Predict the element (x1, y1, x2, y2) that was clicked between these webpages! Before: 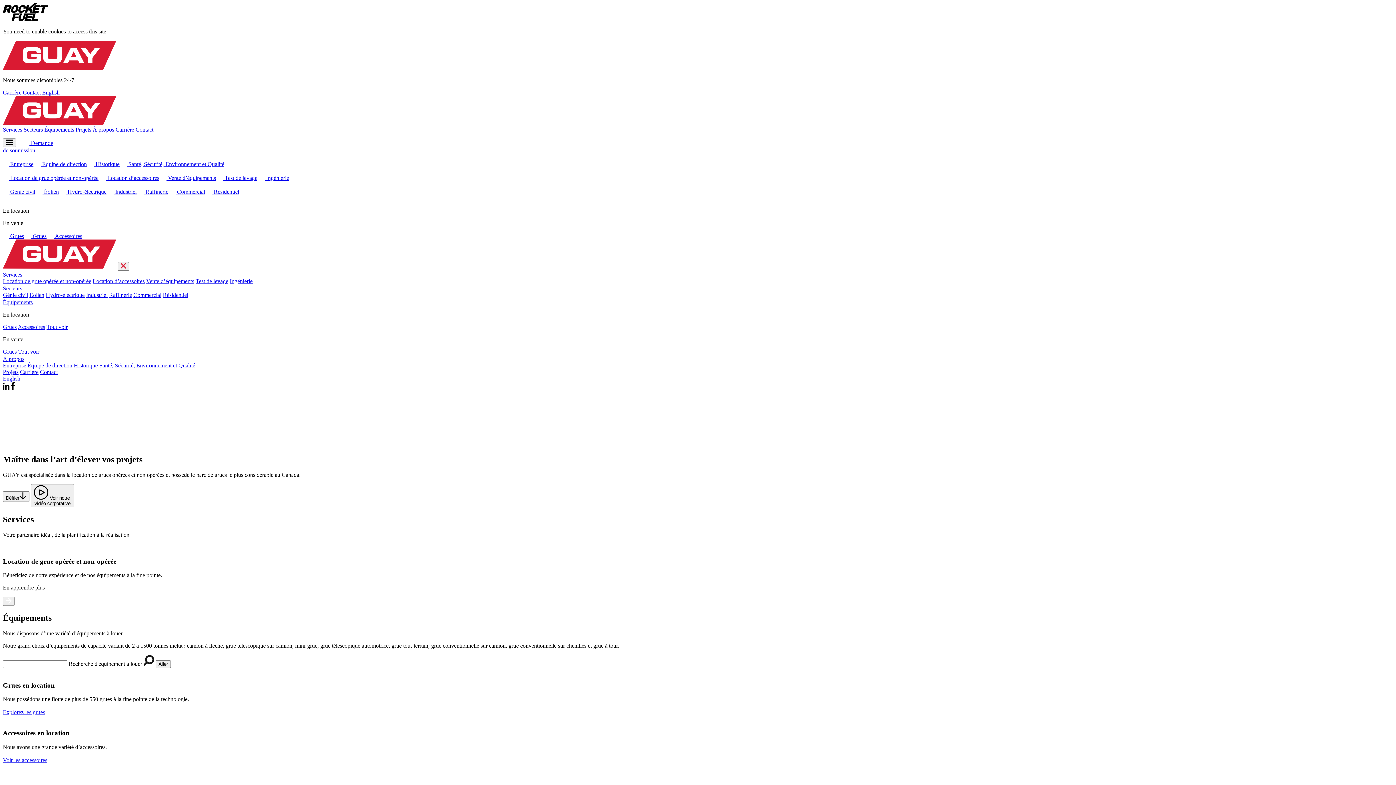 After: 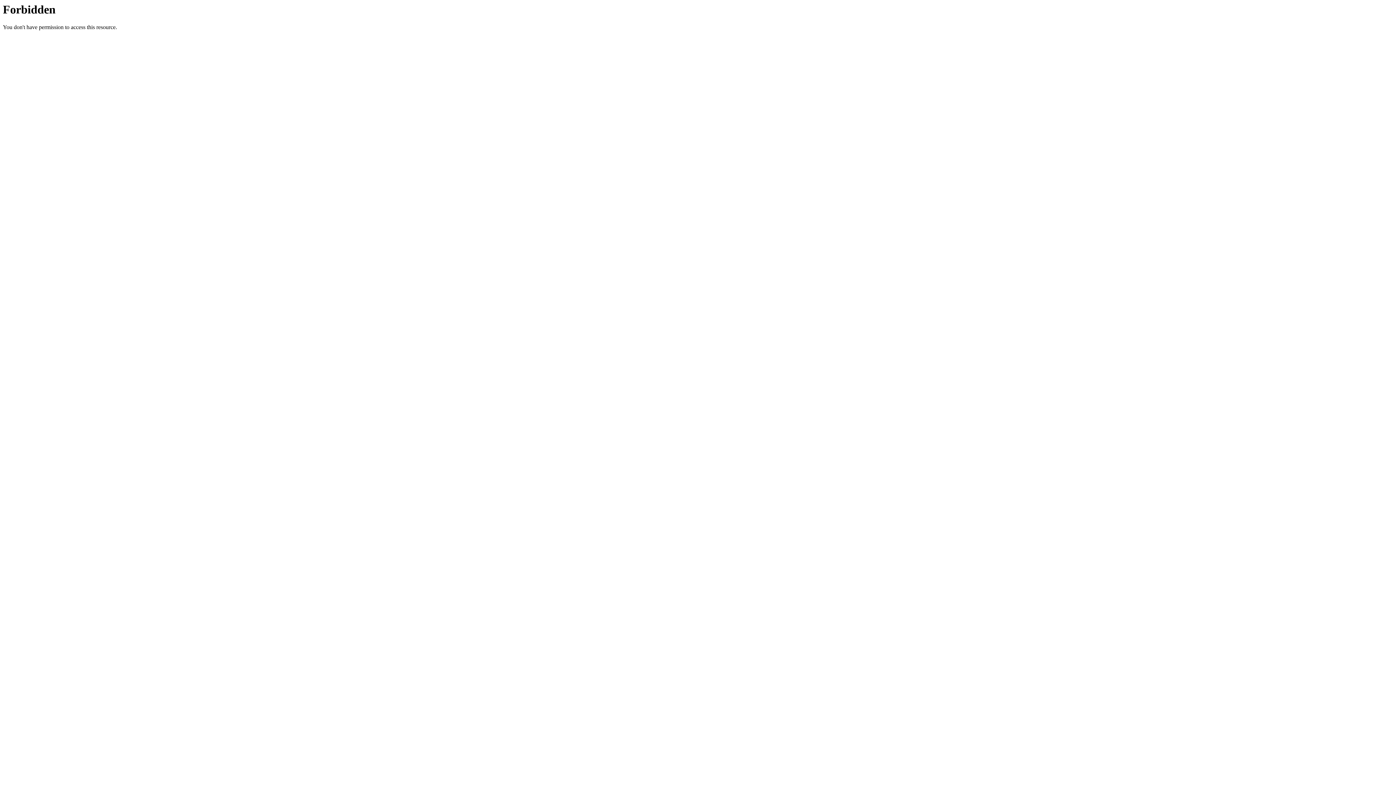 Action: label:  Éolien bbox: (36, 188, 58, 194)